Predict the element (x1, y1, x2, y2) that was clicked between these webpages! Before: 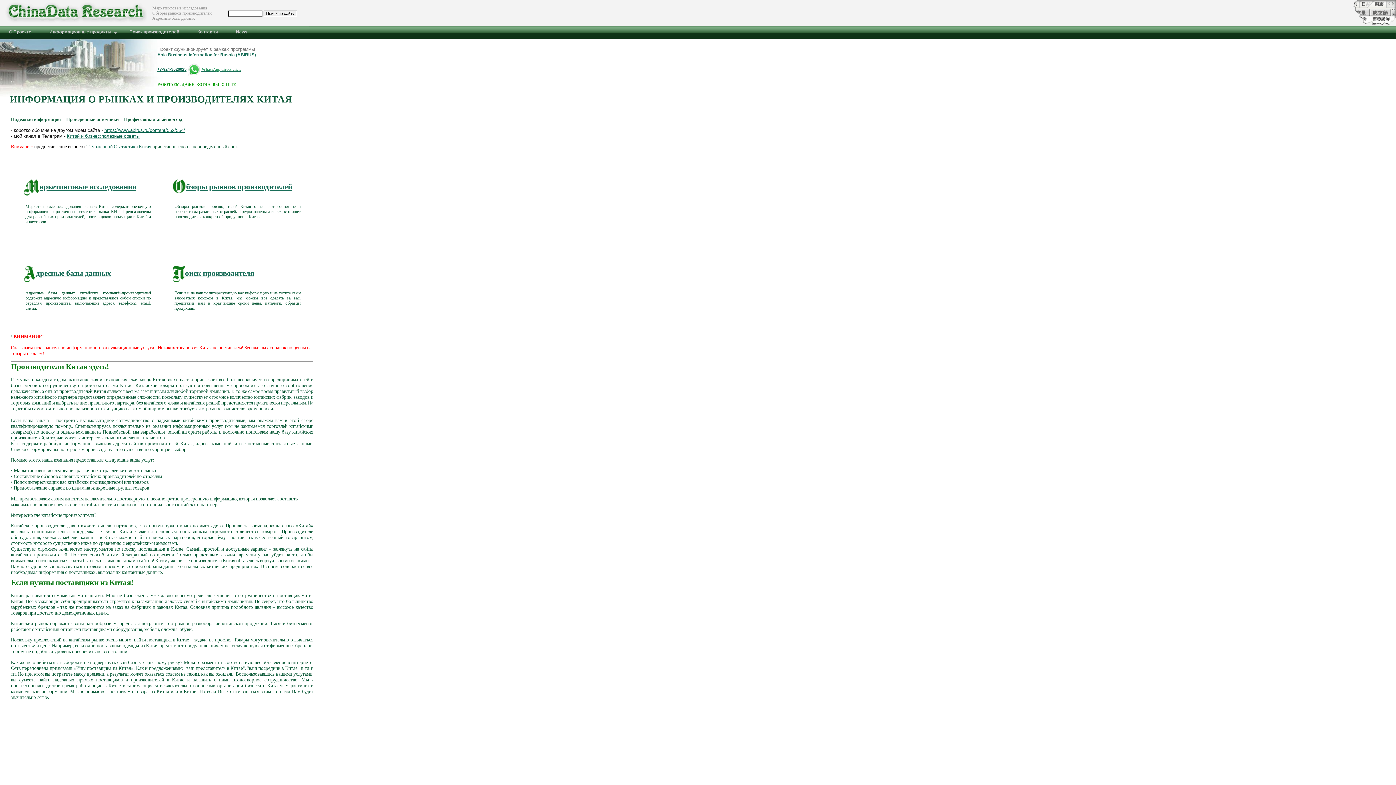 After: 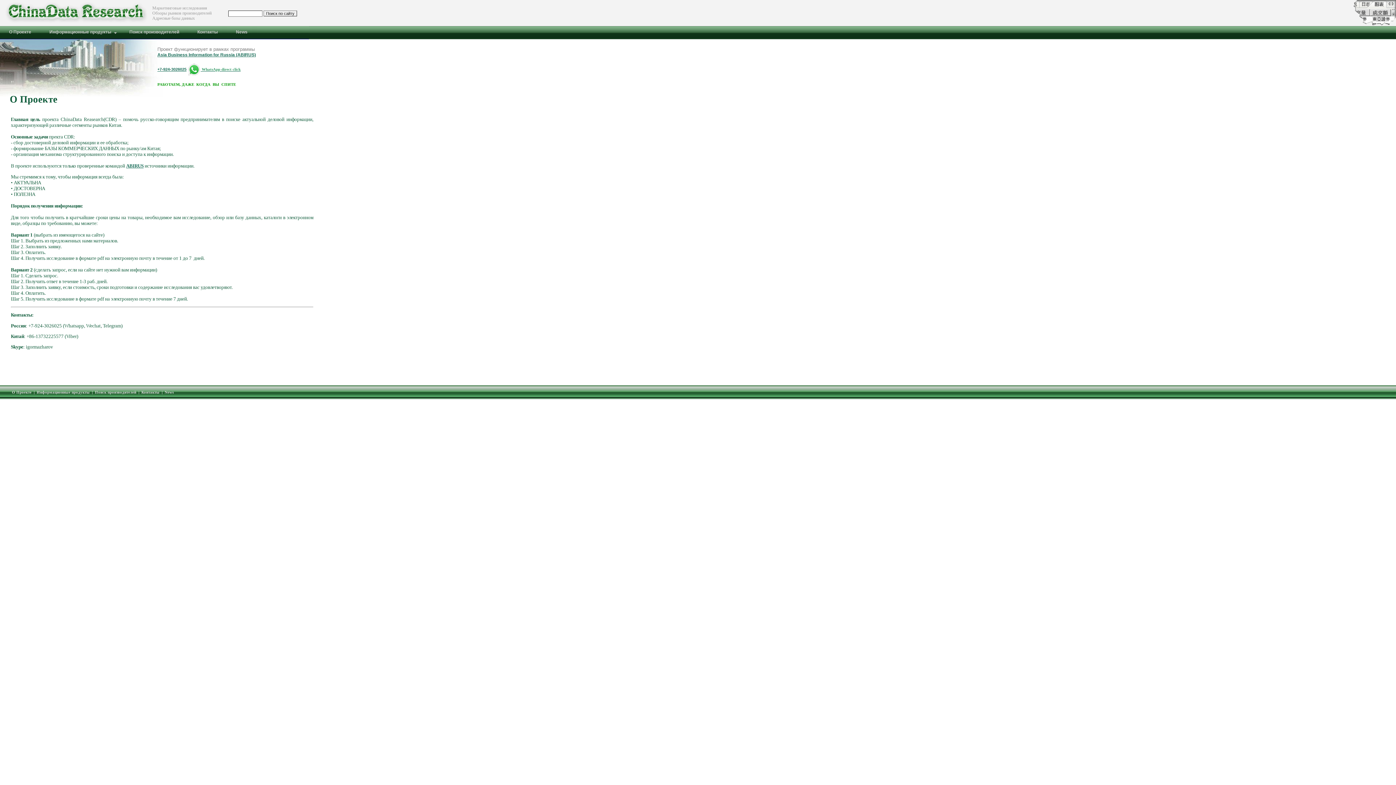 Action: bbox: (0, 26, 40, 38) label: О Проекте